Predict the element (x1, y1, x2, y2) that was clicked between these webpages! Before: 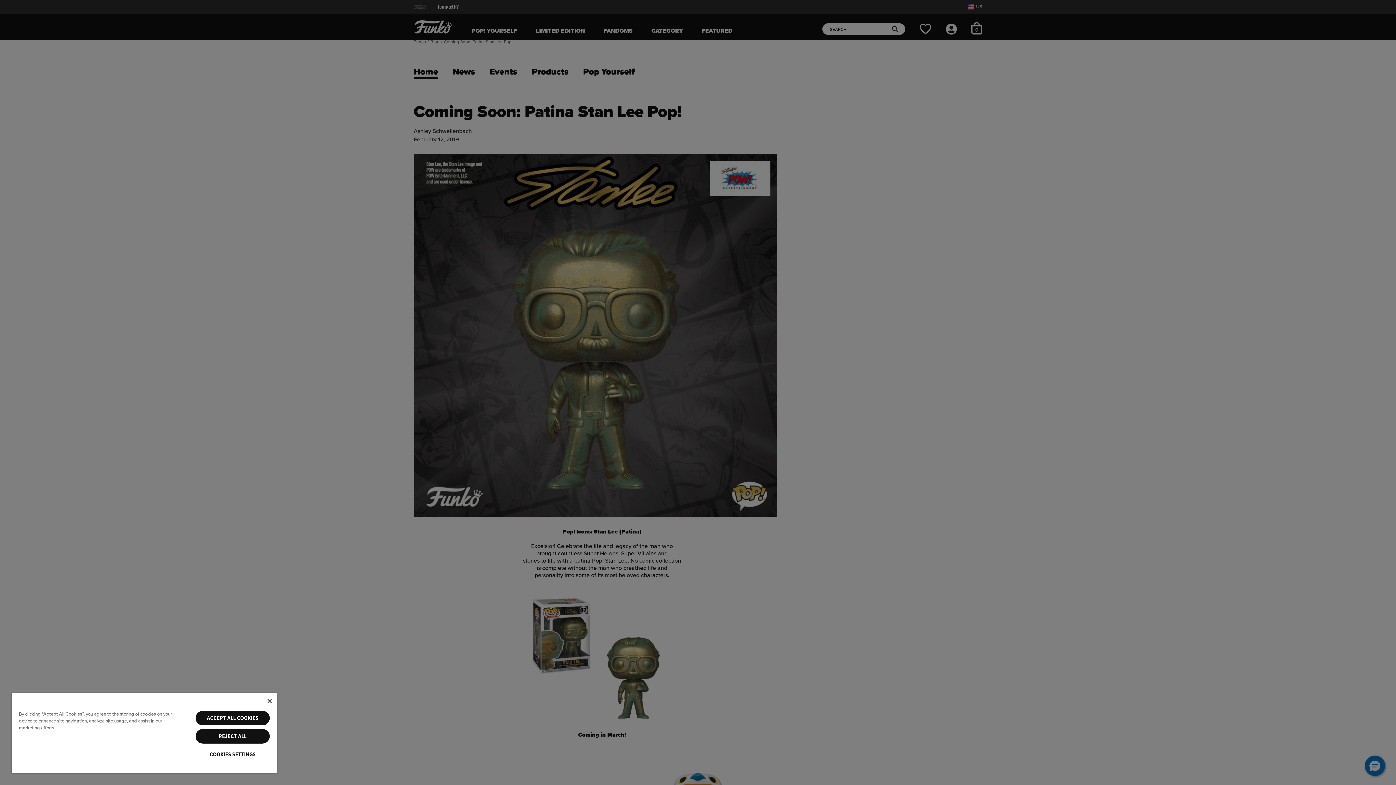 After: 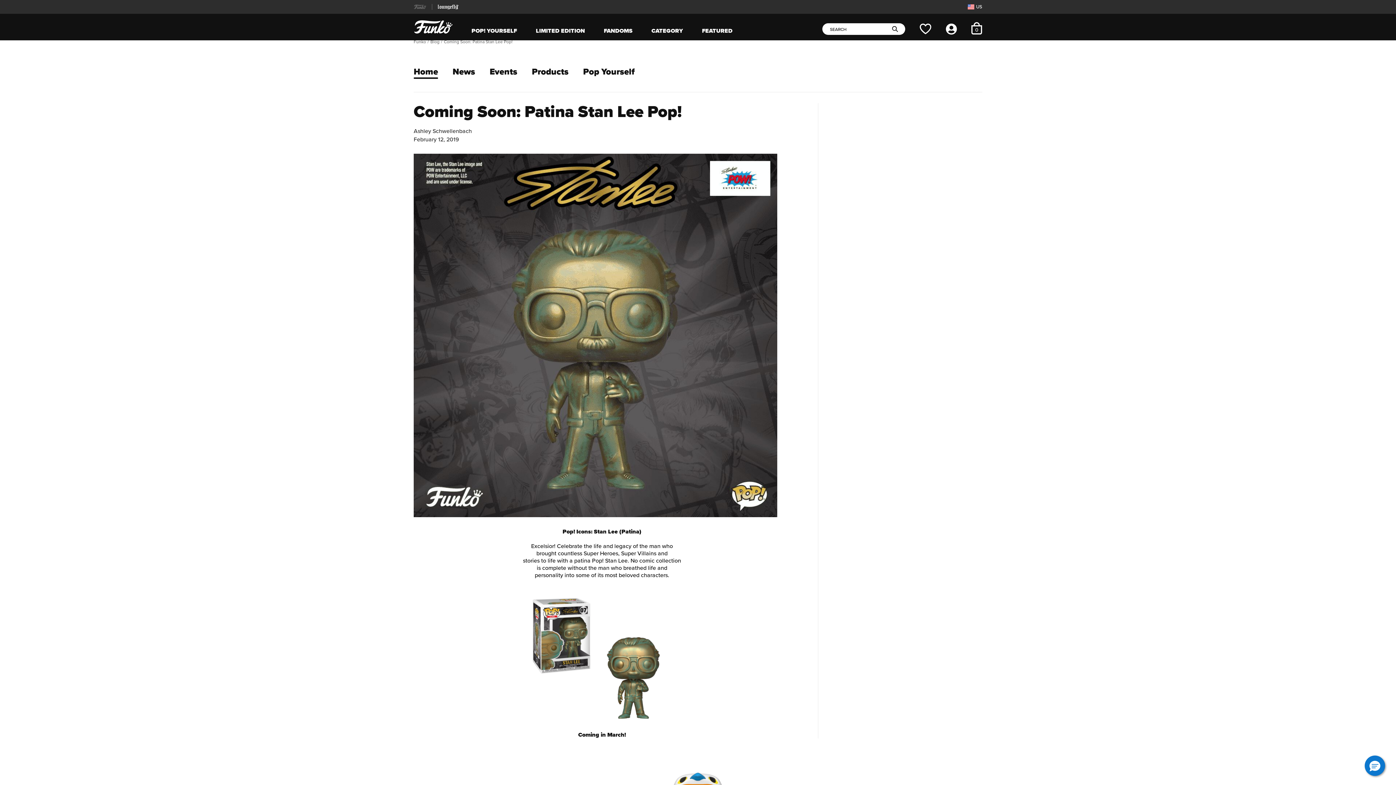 Action: label: ACCEPT ALL COOKIES bbox: (195, 711, 269, 725)